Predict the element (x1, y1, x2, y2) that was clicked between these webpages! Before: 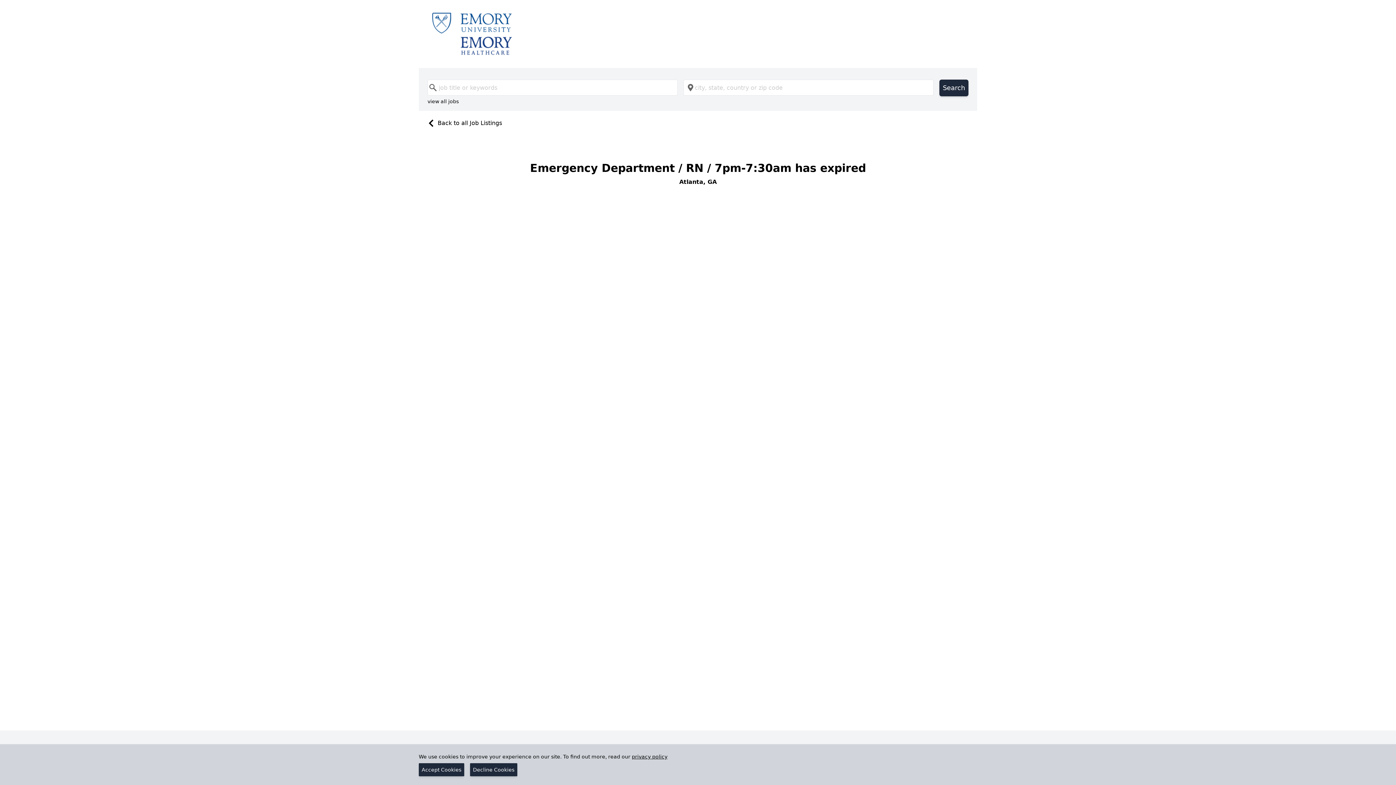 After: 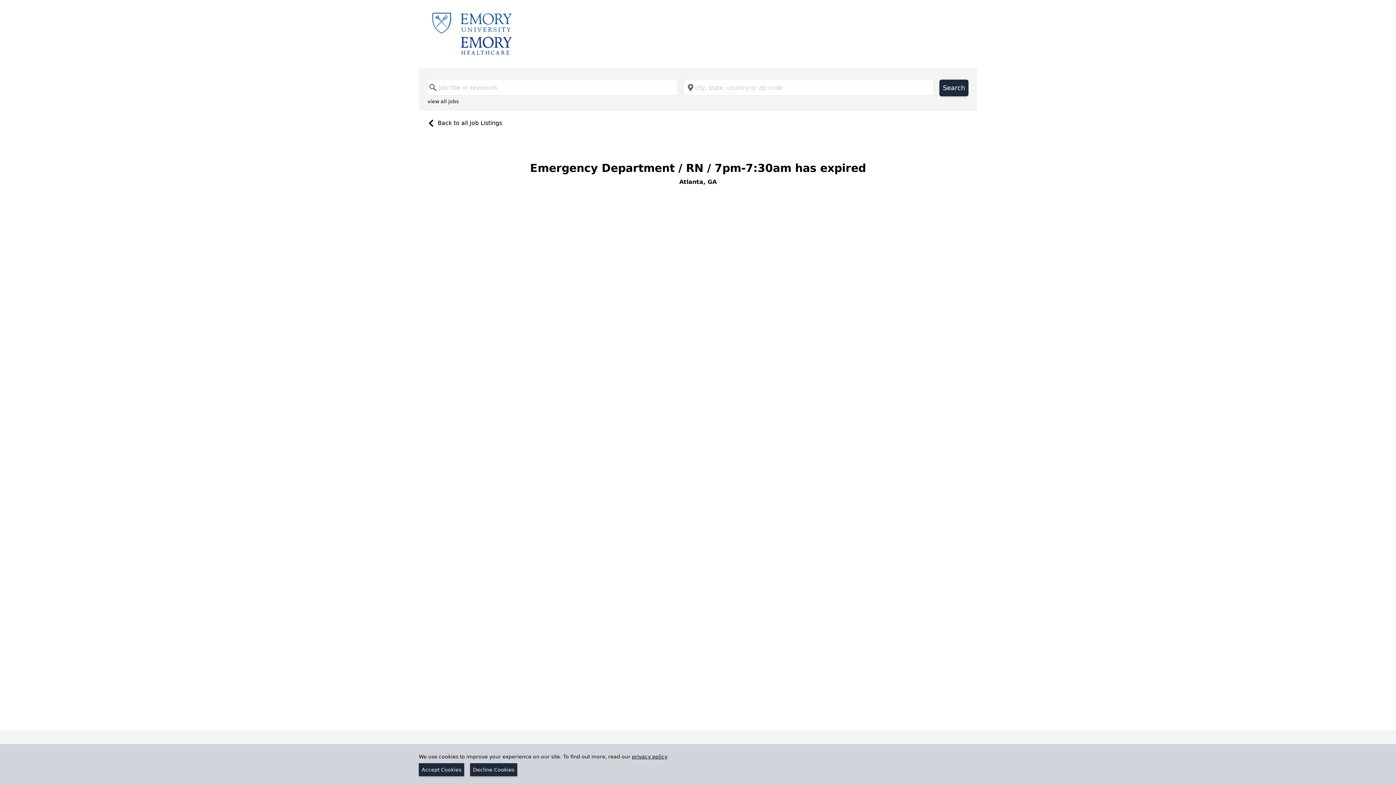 Action: bbox: (632, 754, 667, 760) label: privacy policy